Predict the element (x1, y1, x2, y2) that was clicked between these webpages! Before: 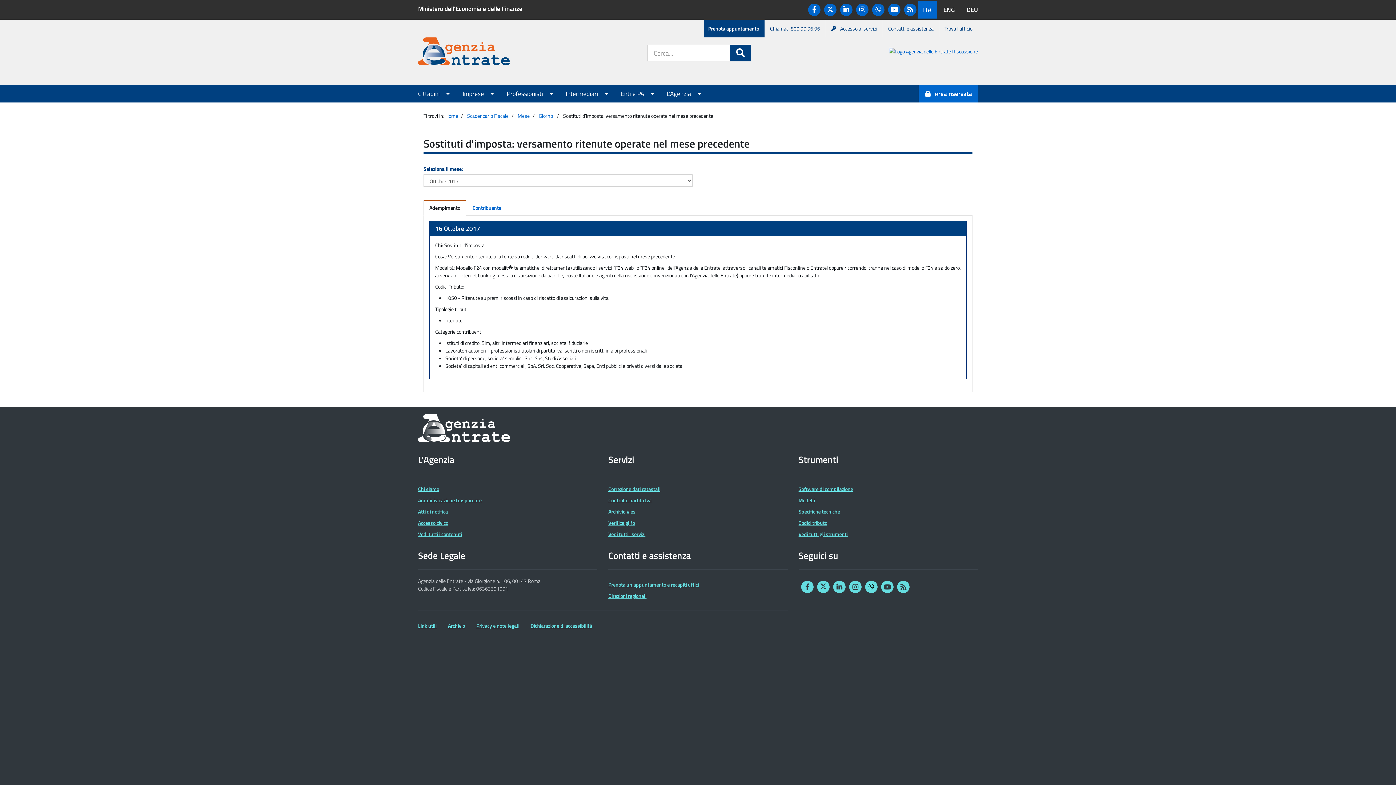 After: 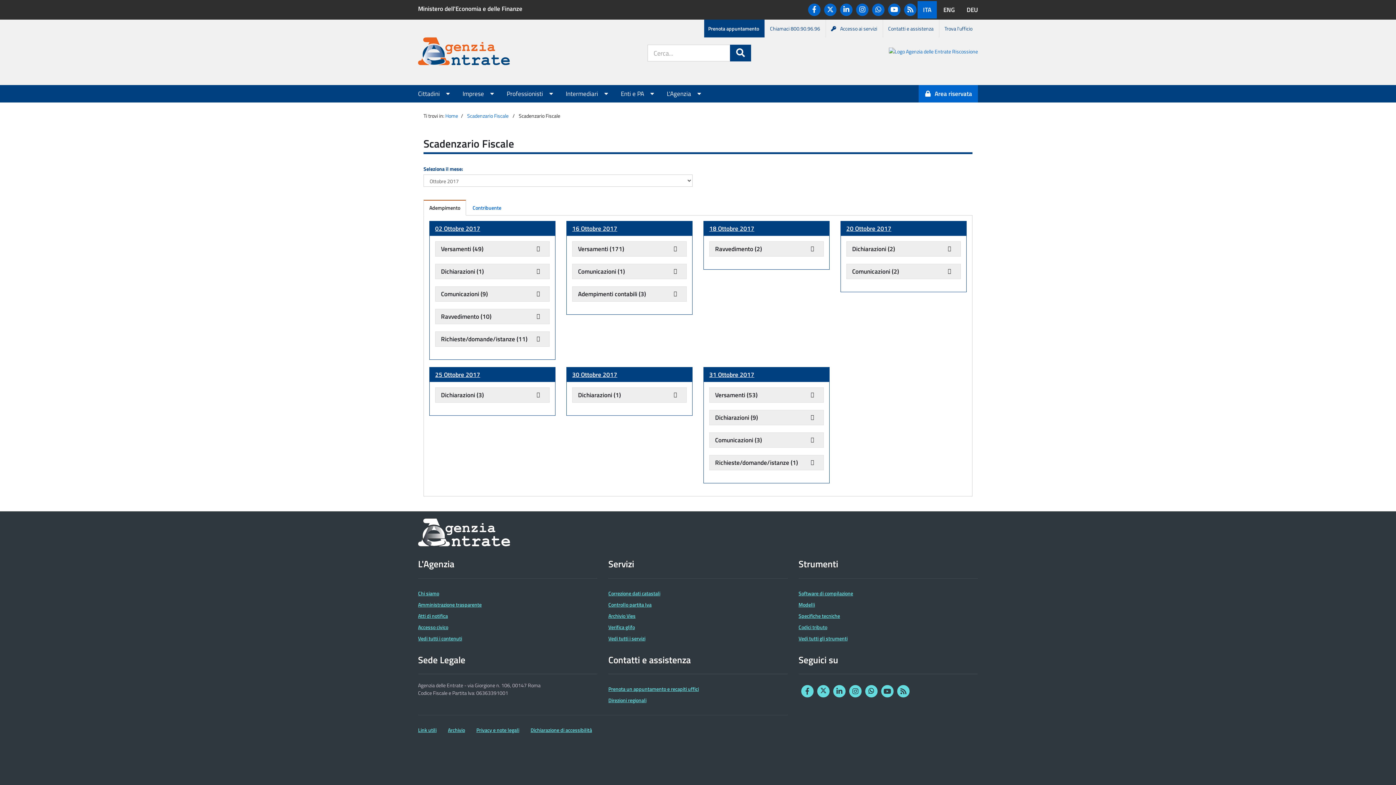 Action: bbox: (423, 199, 466, 215) label: Adempimento